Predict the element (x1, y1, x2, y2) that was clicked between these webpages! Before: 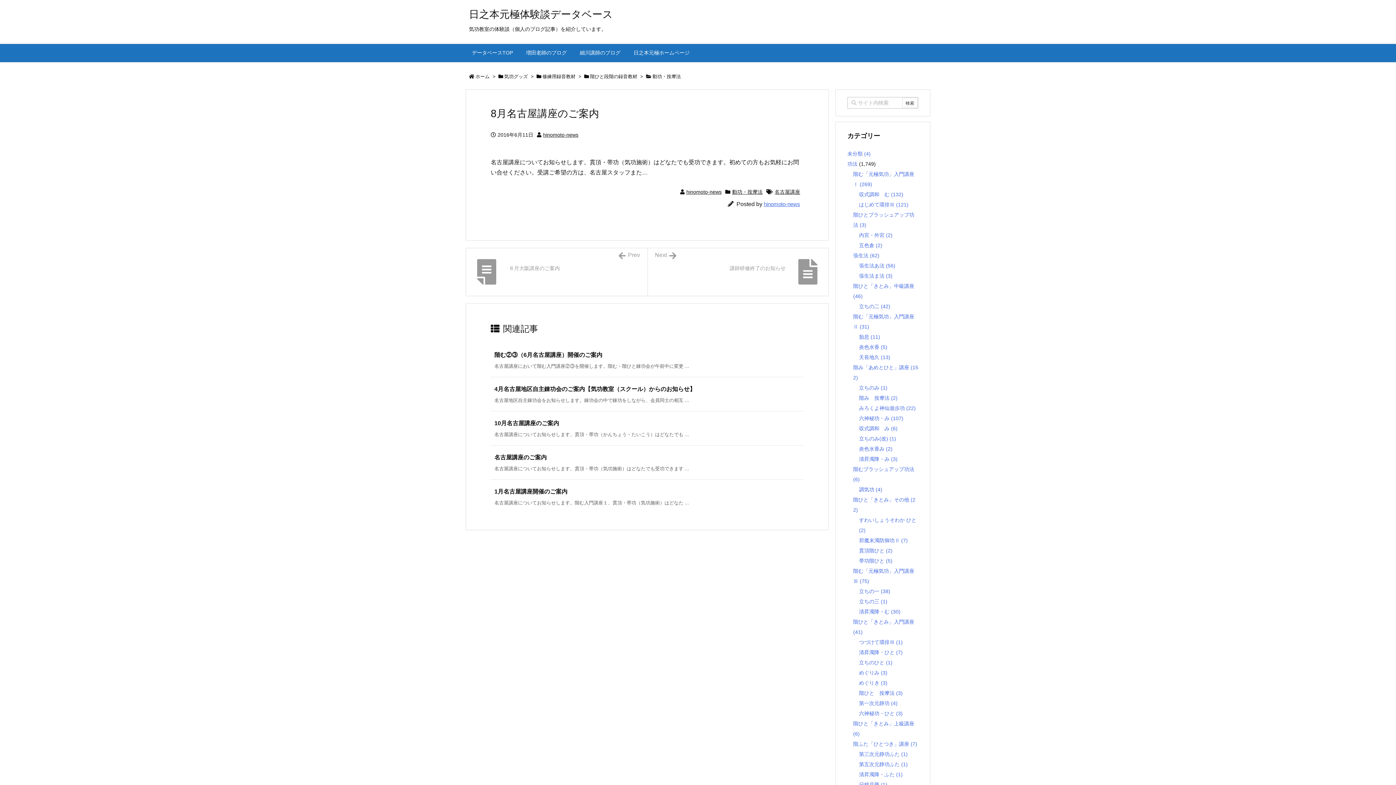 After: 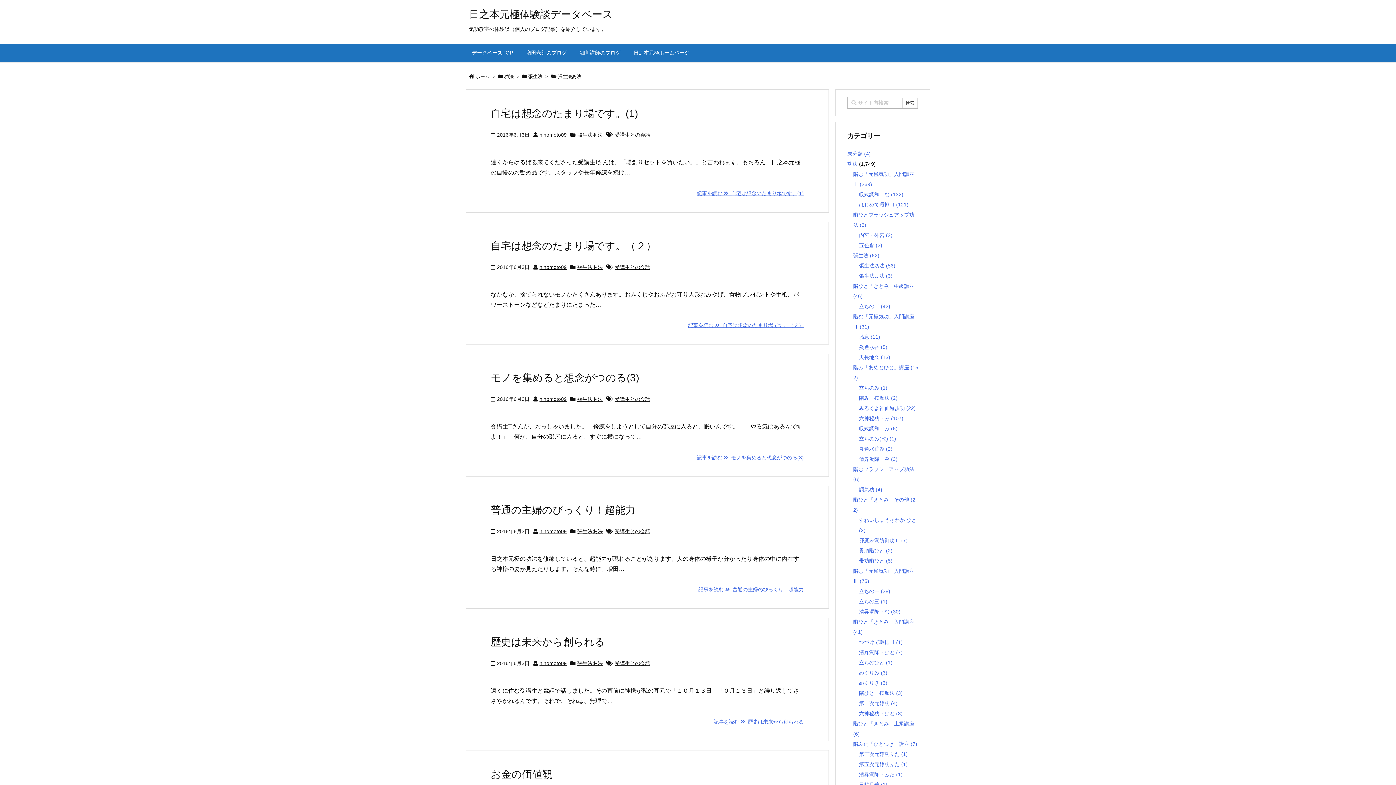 Action: label: 張生法あ法 (56) bbox: (859, 262, 895, 268)